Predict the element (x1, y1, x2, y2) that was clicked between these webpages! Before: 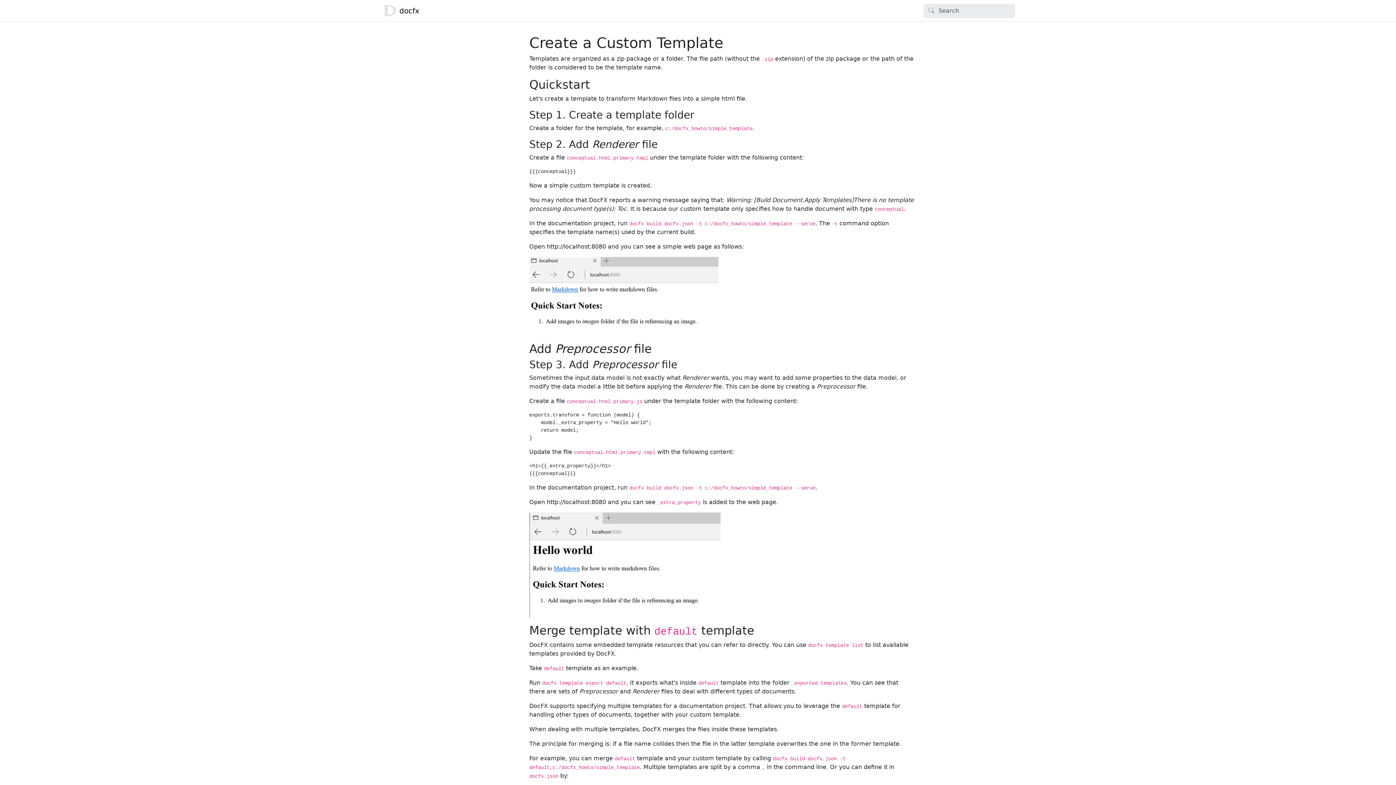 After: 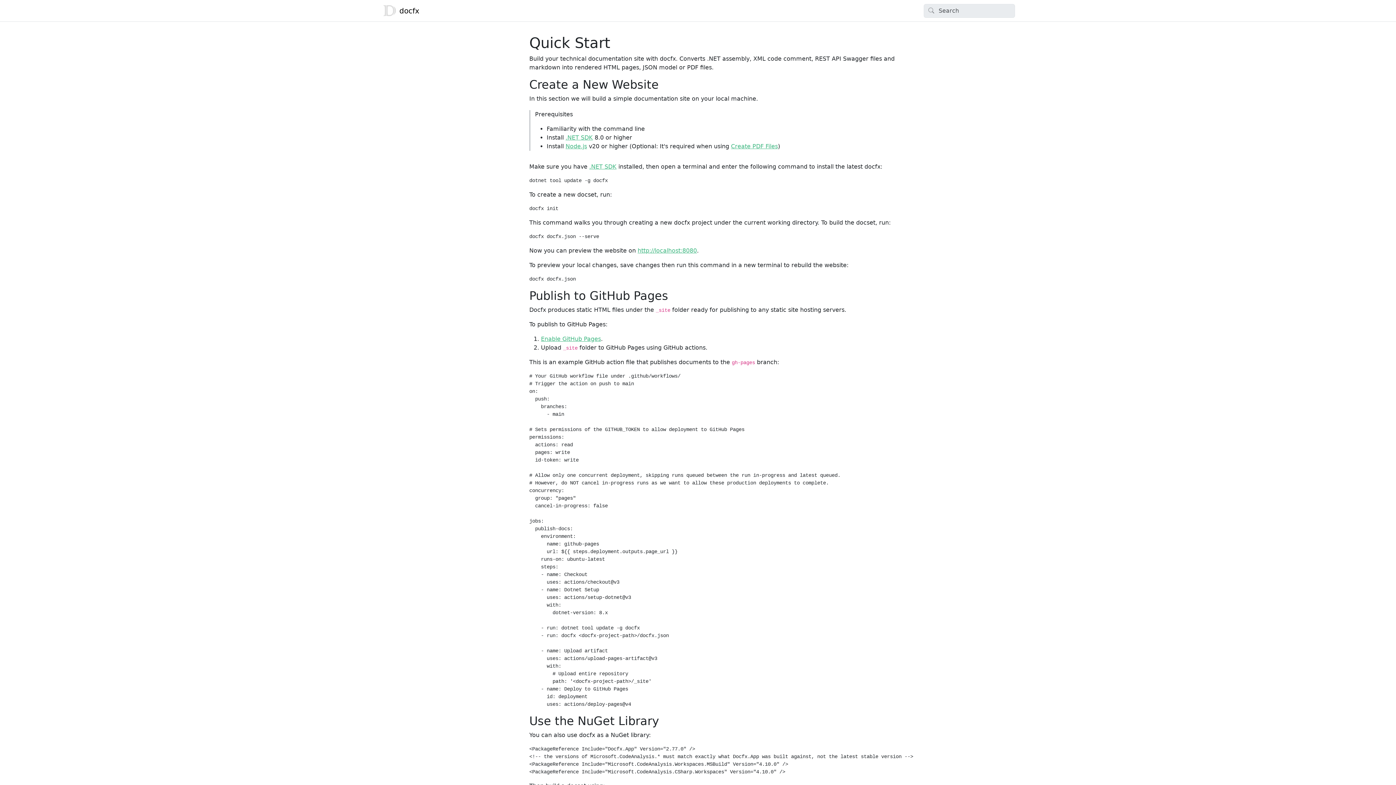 Action: bbox: (381, 0, 419, 21) label: docfx